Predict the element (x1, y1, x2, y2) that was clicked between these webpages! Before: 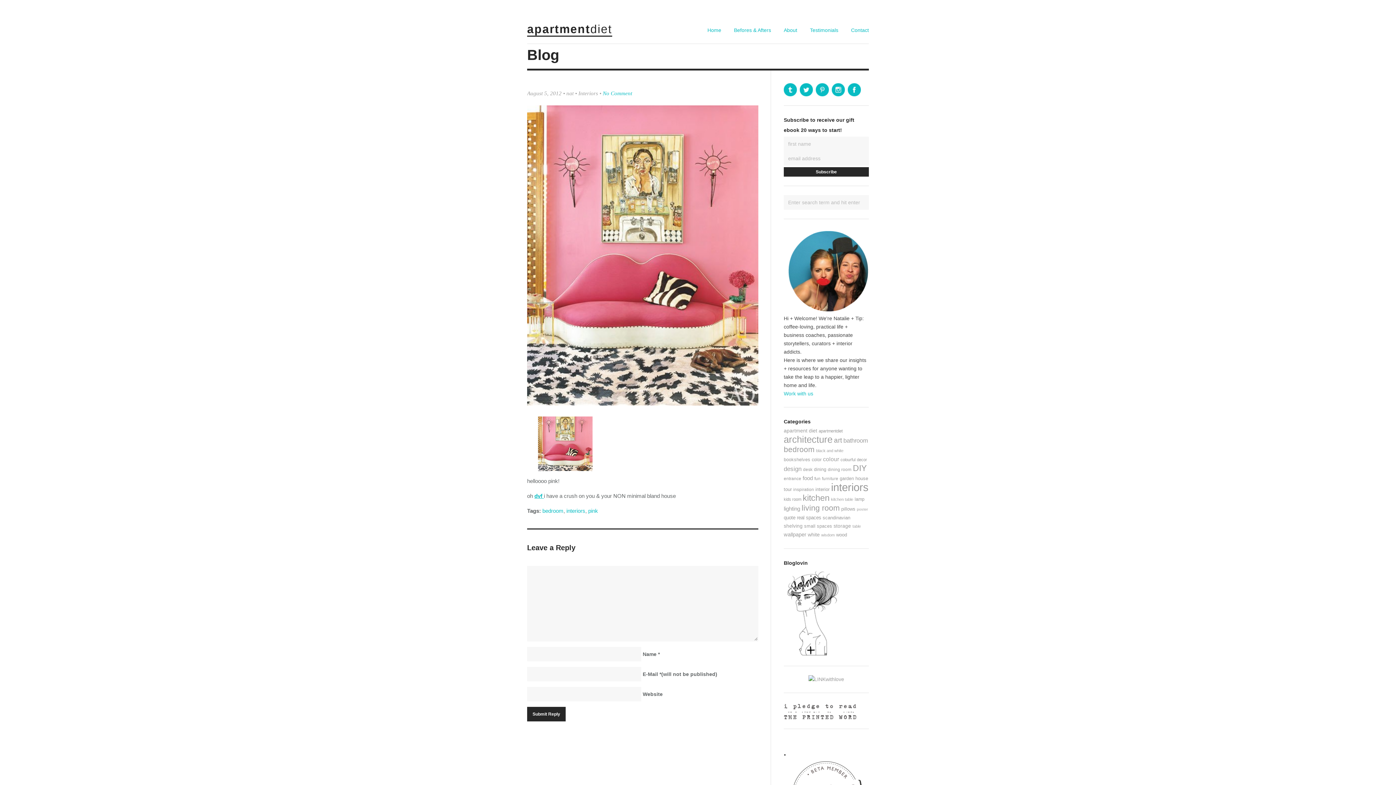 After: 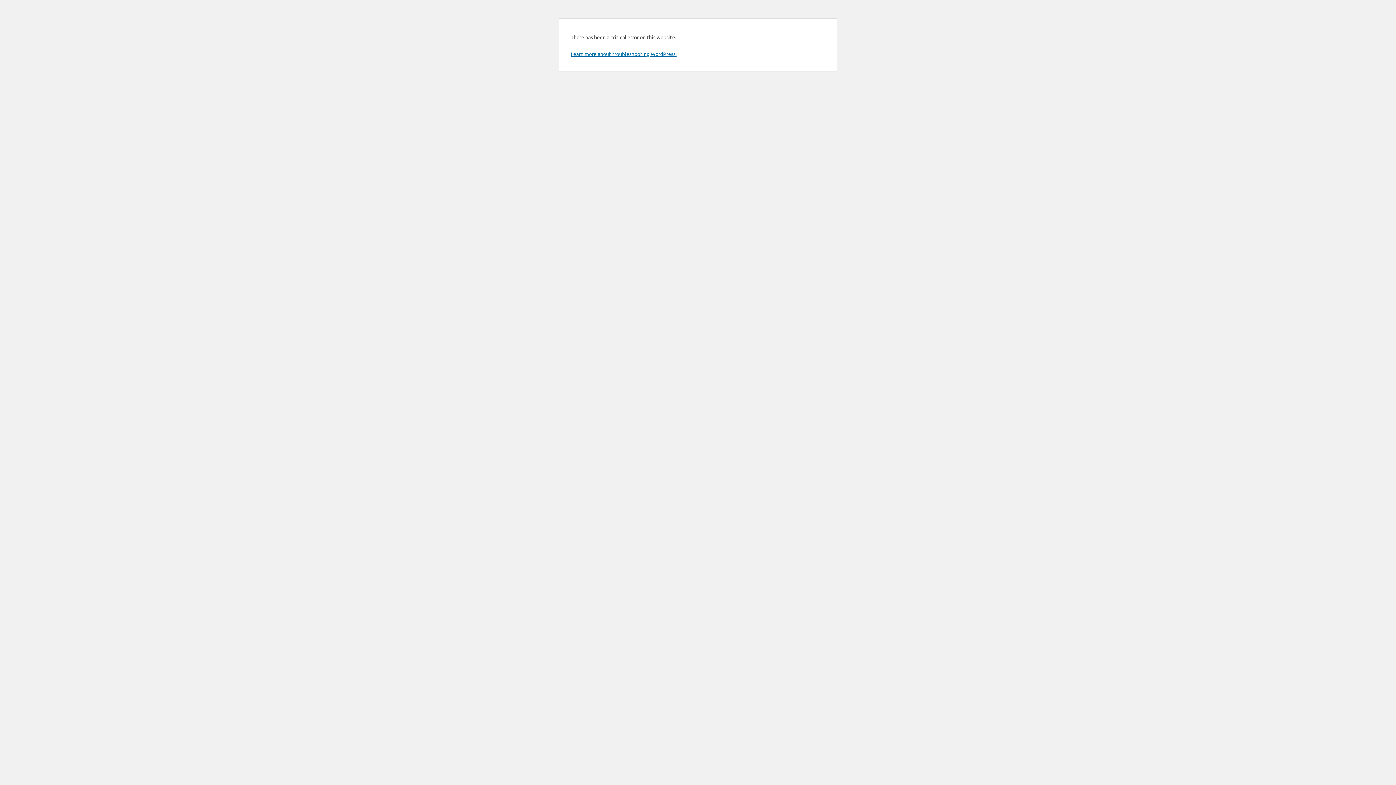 Action: bbox: (854, 497, 864, 502) label: lamp (35 items)